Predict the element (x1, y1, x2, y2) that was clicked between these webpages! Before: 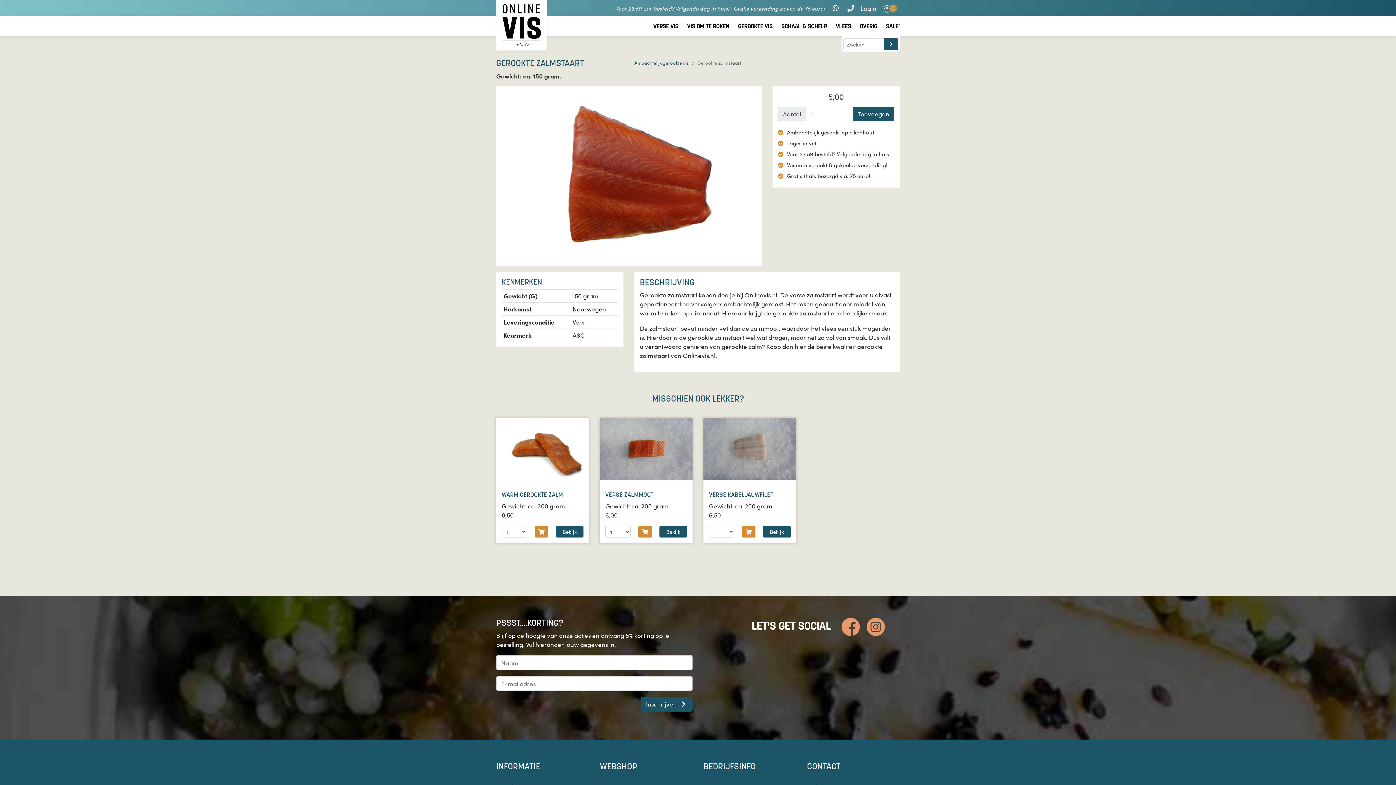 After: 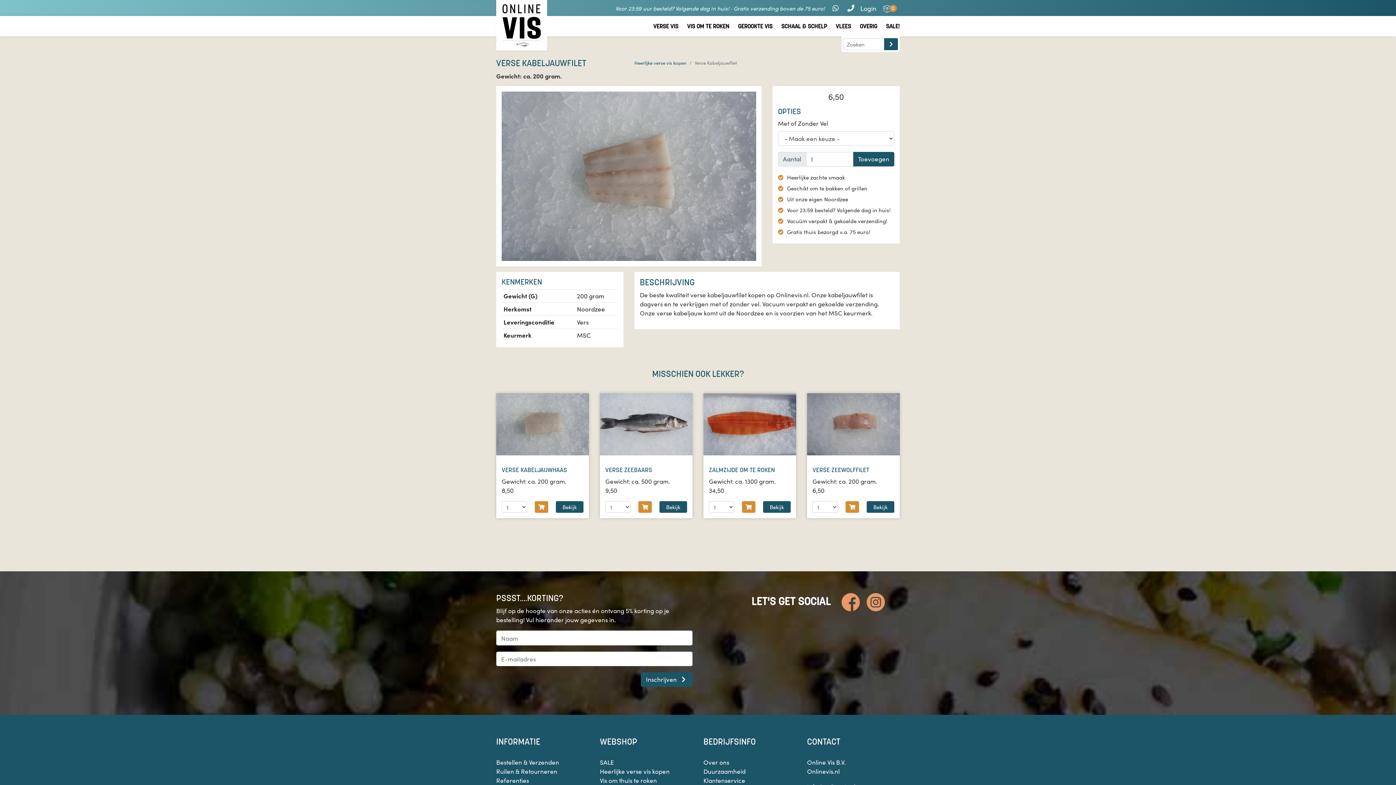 Action: bbox: (709, 491, 790, 498) label: VERSE KABELJAUWFILET